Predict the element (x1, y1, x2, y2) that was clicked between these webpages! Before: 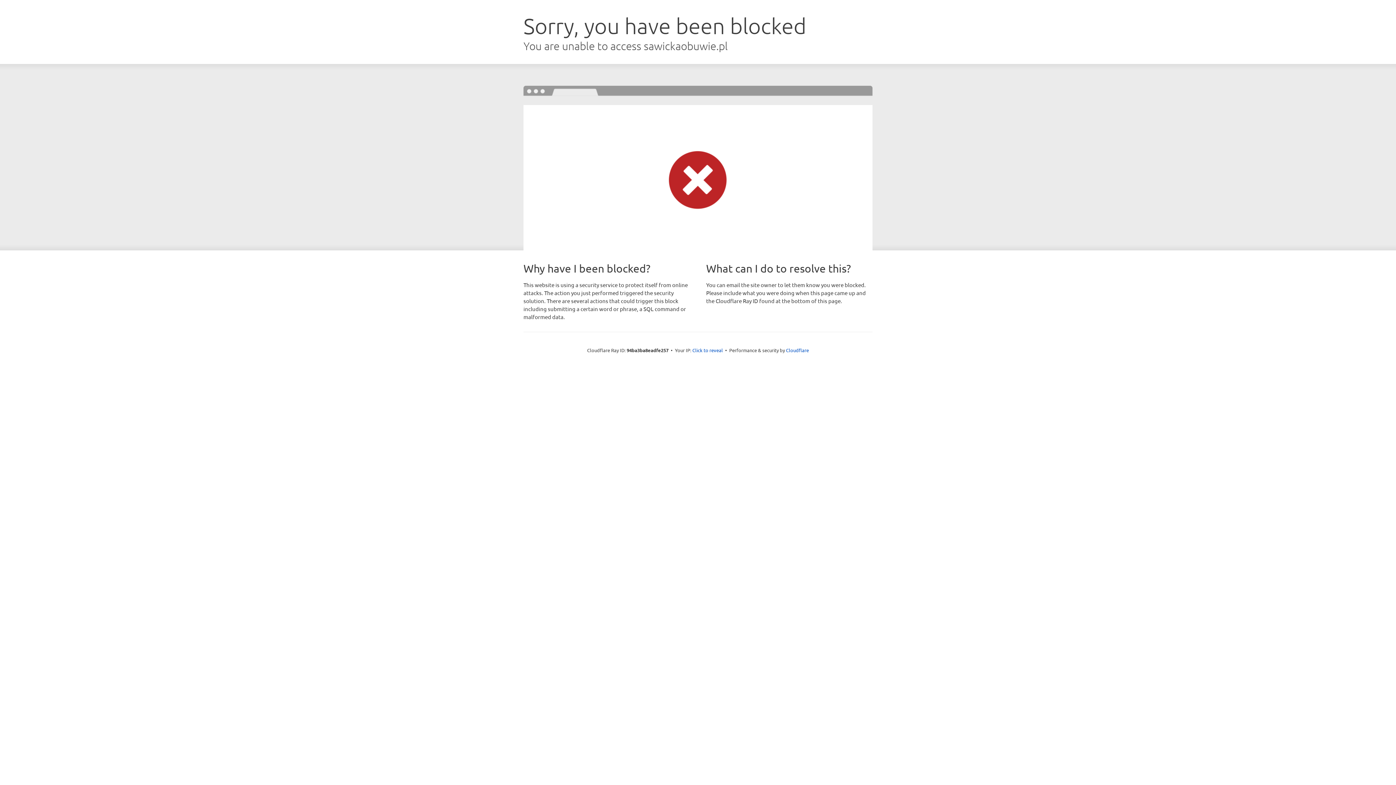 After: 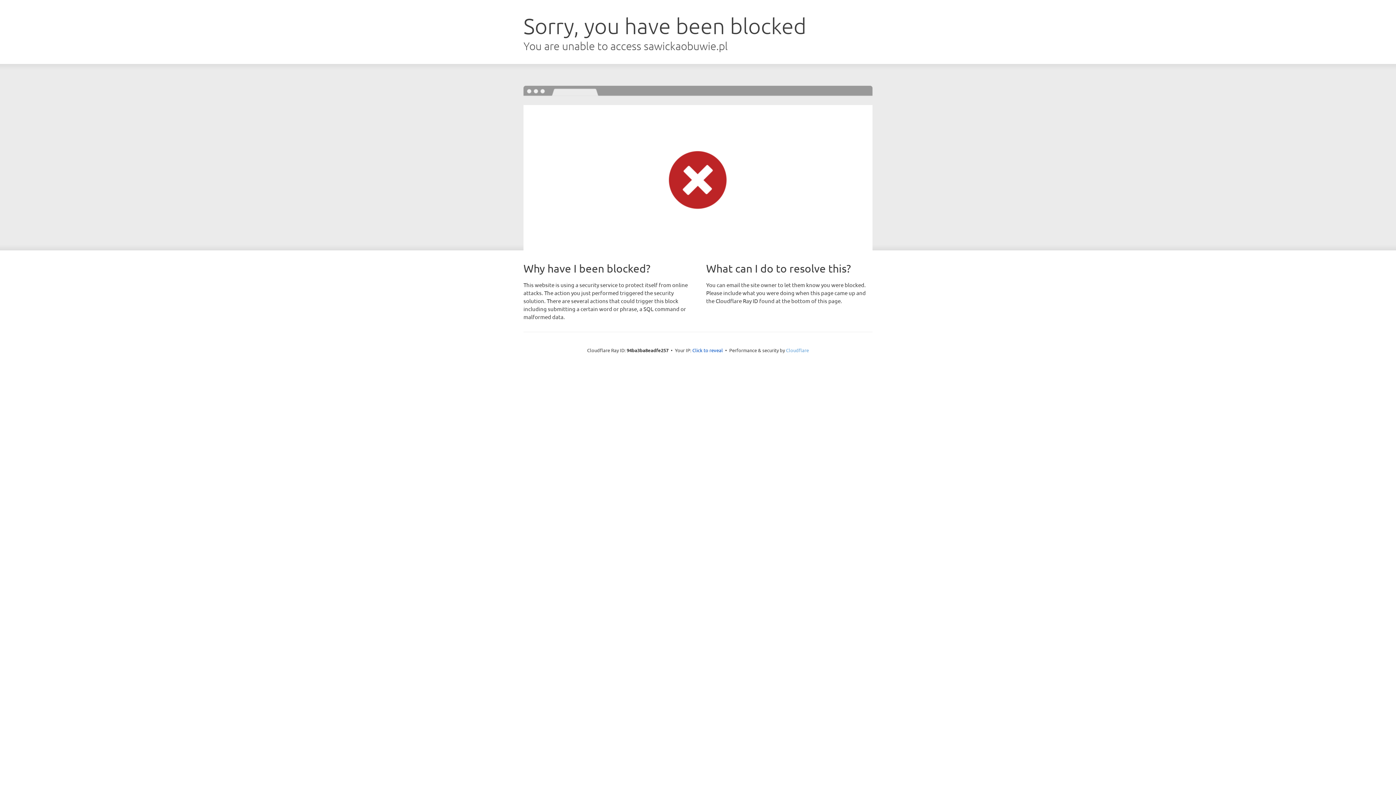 Action: bbox: (786, 347, 809, 353) label: Cloudflare